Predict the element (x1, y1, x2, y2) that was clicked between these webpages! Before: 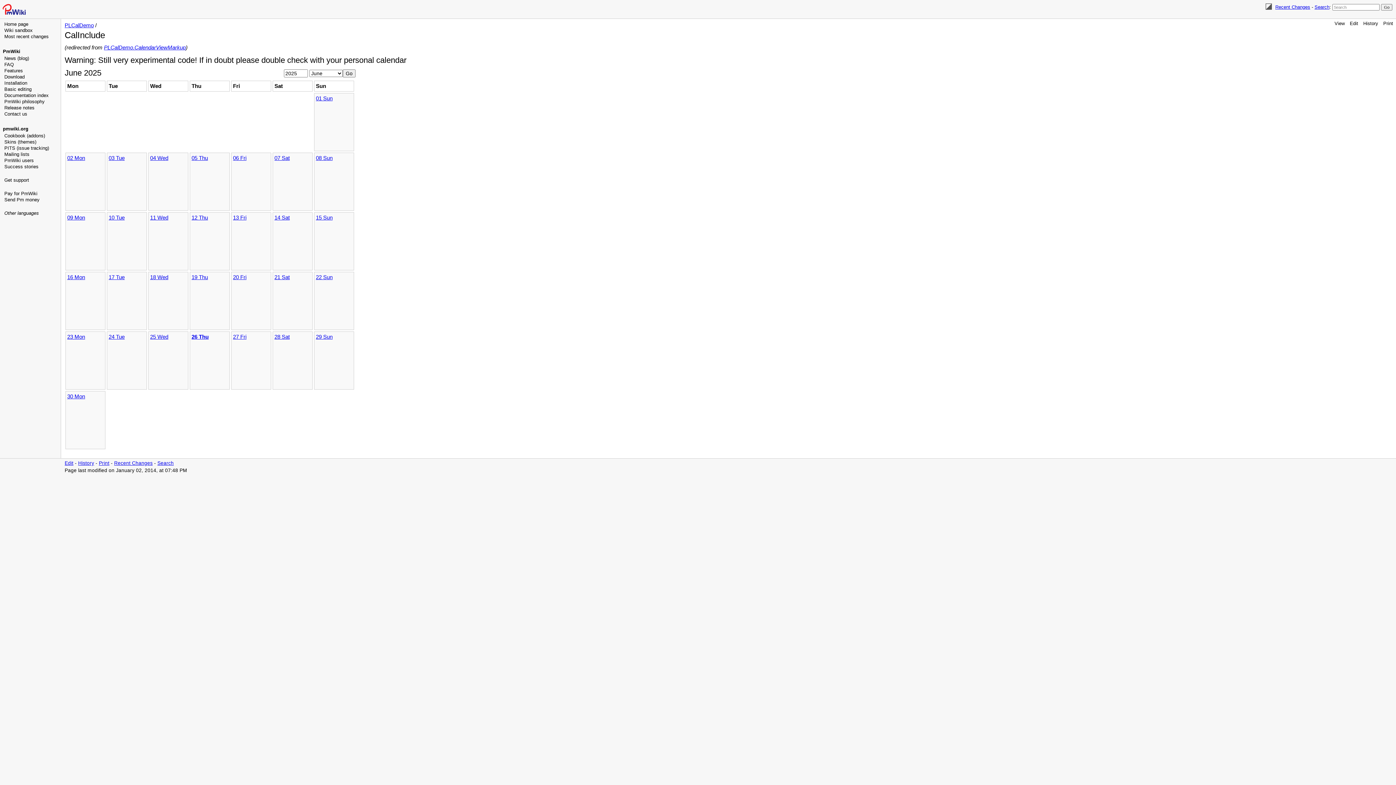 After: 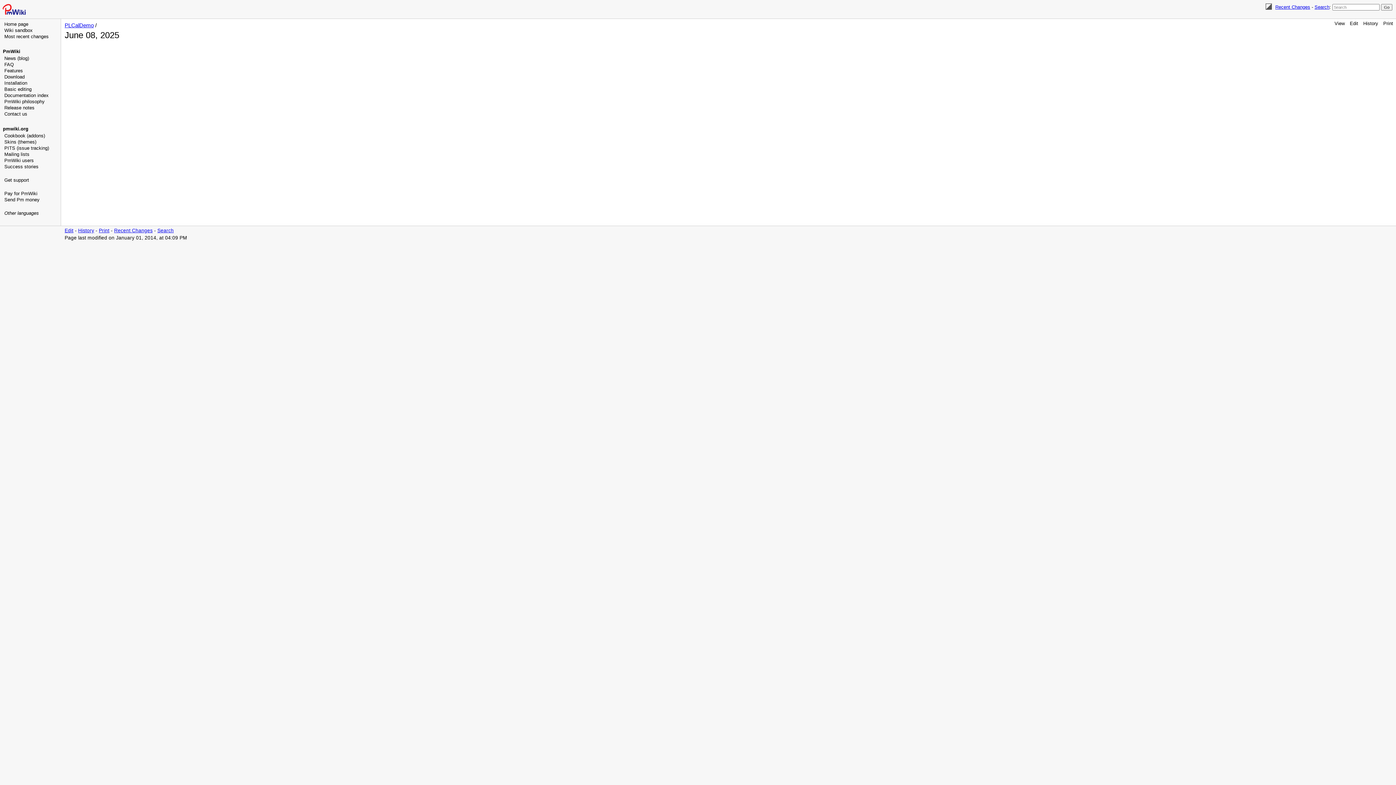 Action: label: 08 Sun bbox: (316, 154, 332, 161)